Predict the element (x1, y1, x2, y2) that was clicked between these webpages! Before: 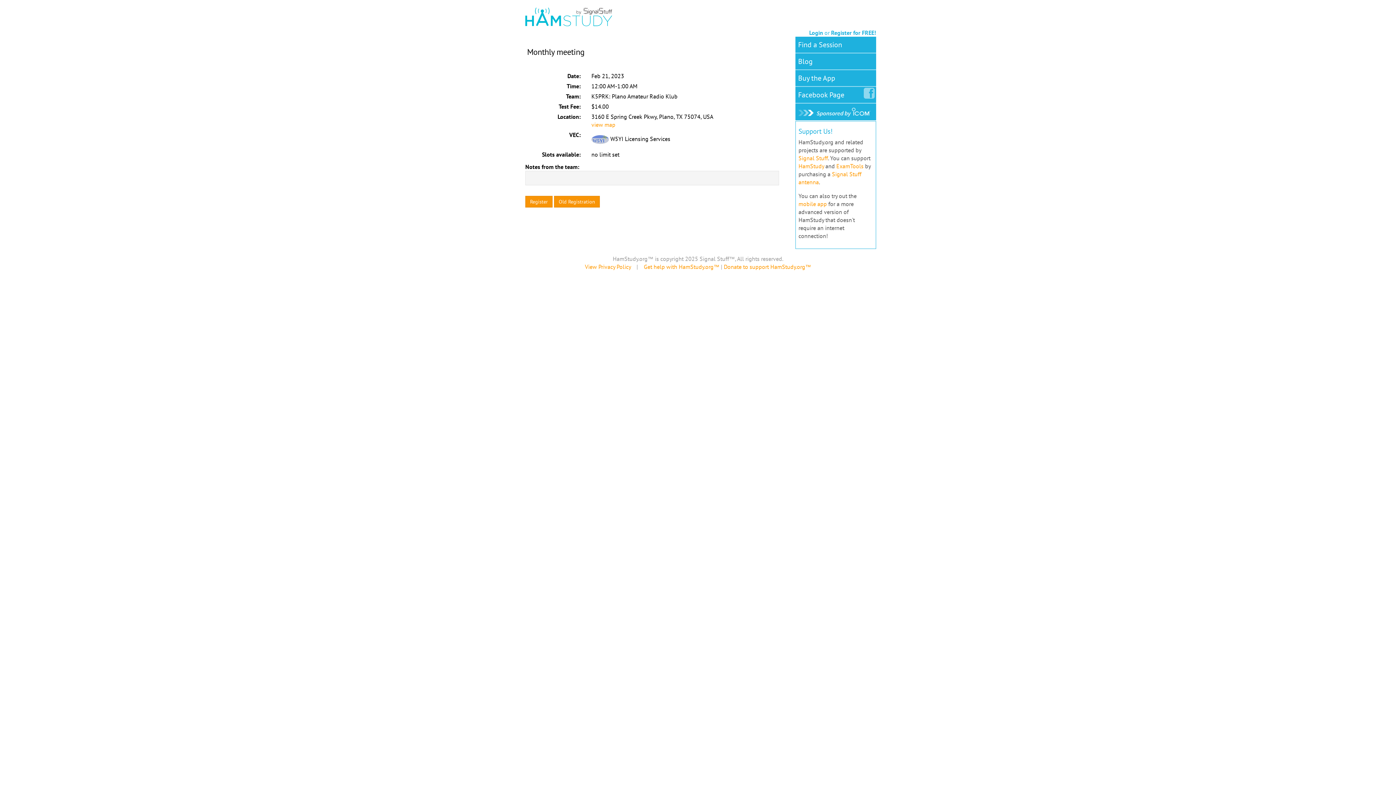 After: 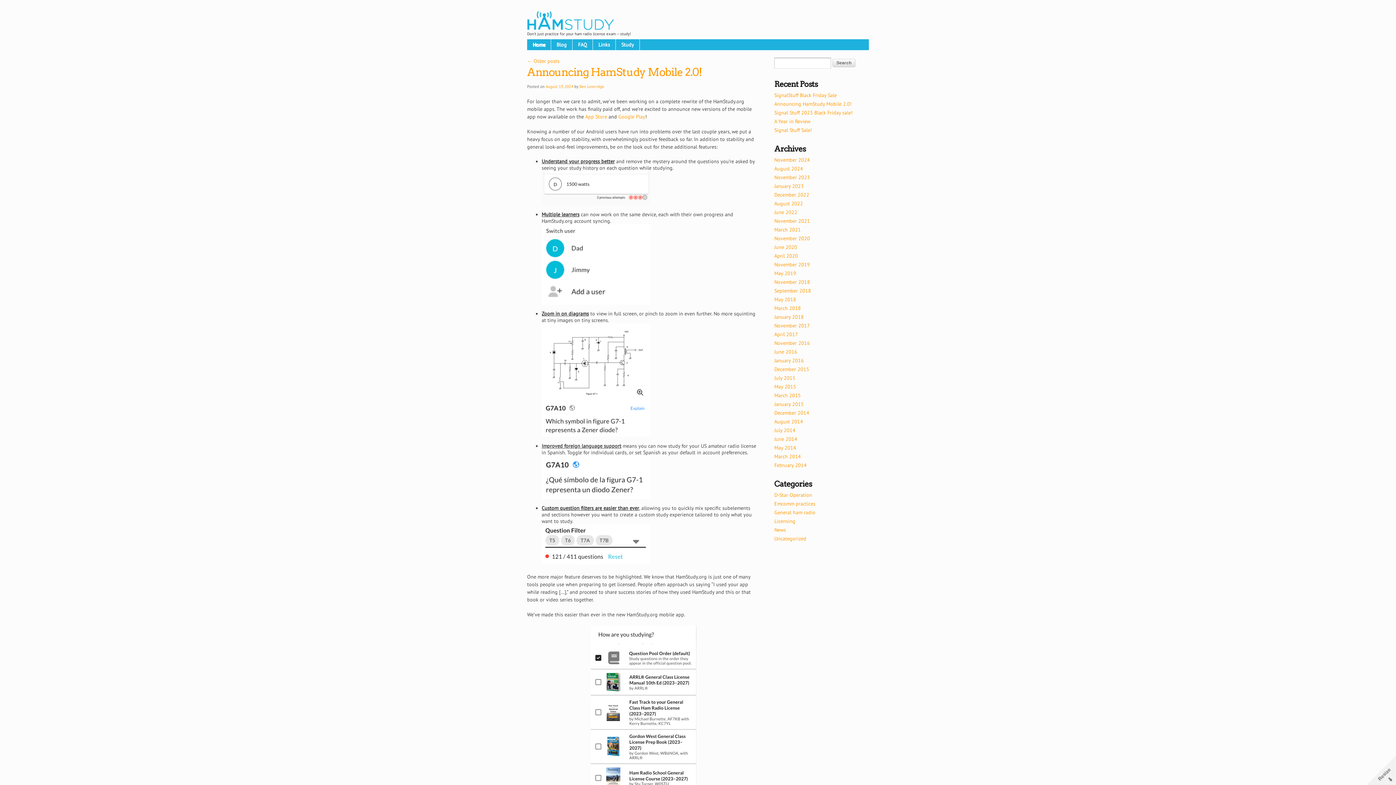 Action: label: Blog bbox: (795, 53, 815, 69)